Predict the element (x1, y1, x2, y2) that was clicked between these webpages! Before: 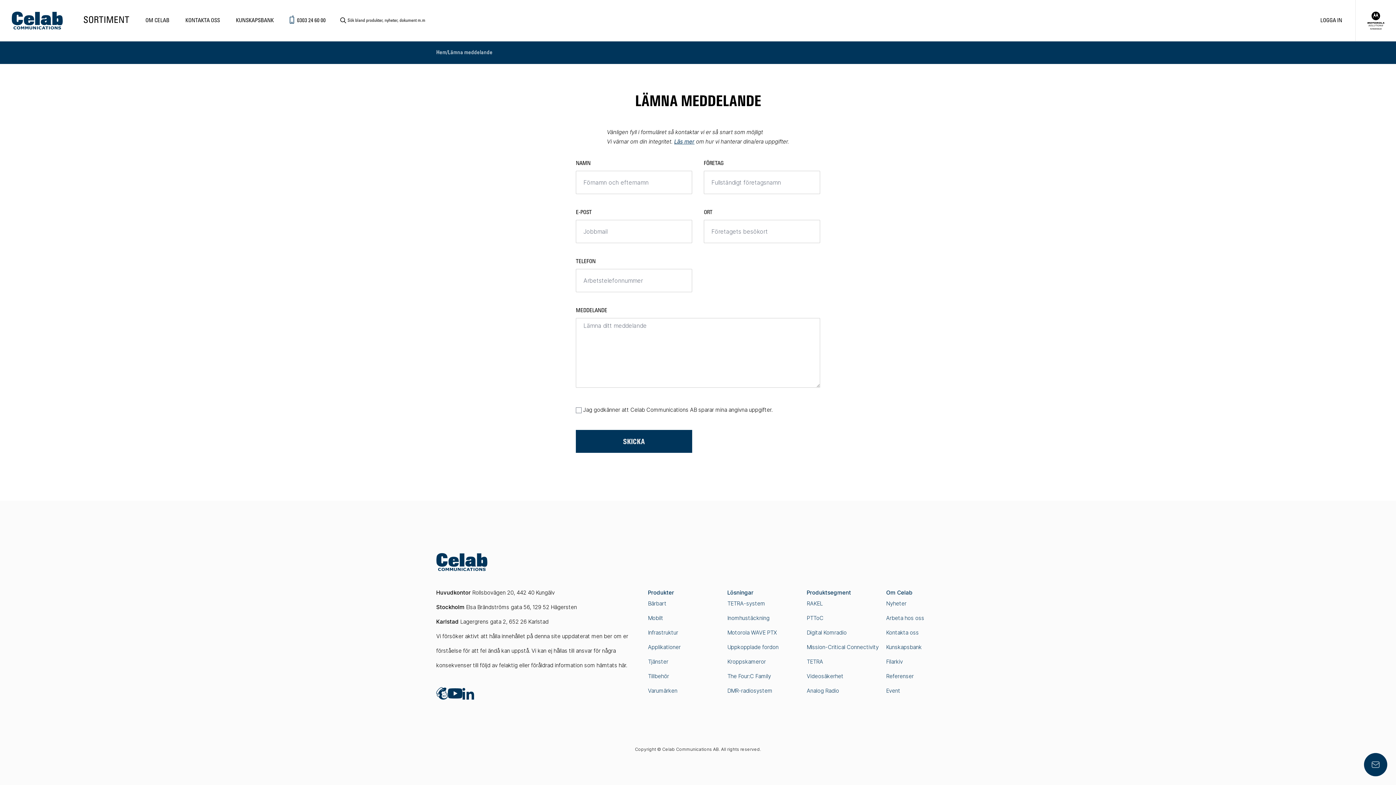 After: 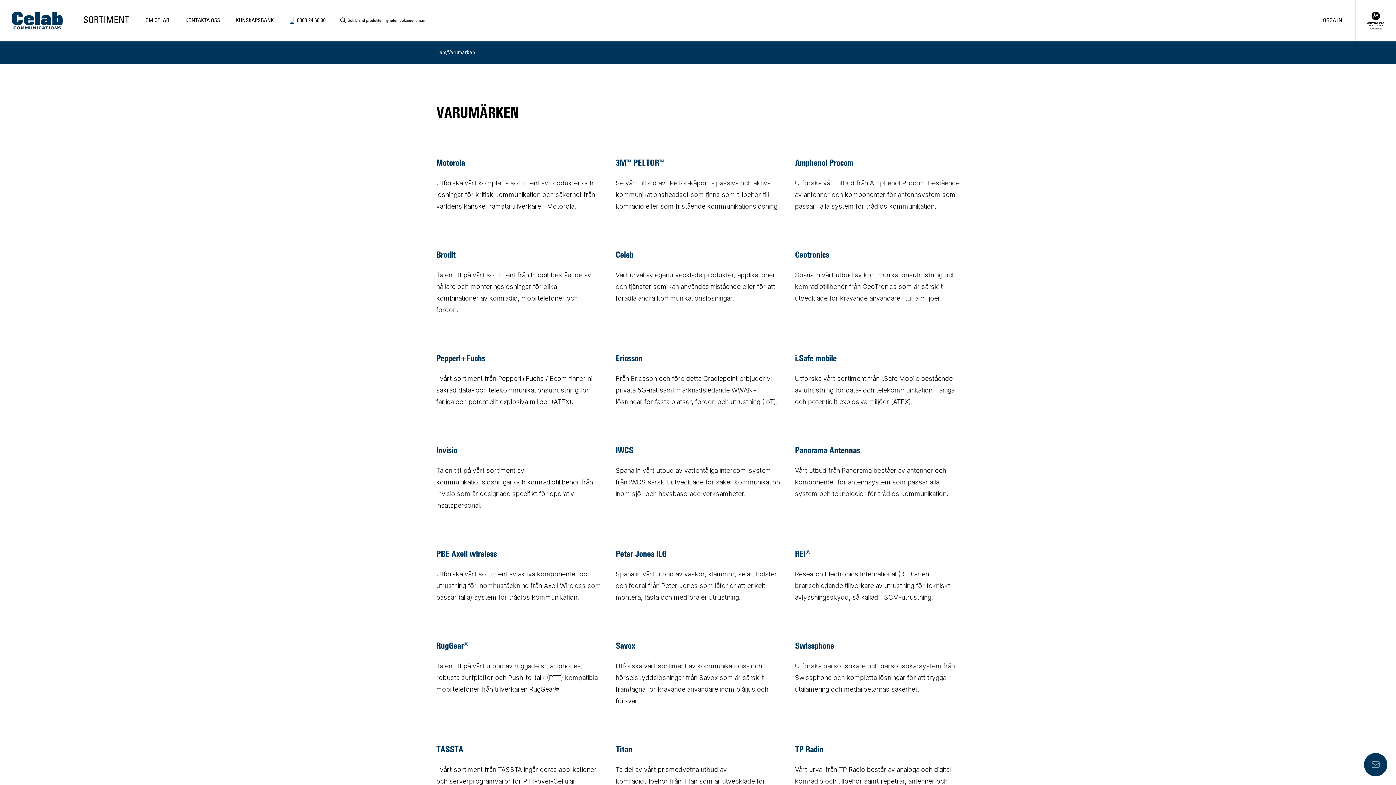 Action: label: Varumärken bbox: (648, 687, 721, 694)